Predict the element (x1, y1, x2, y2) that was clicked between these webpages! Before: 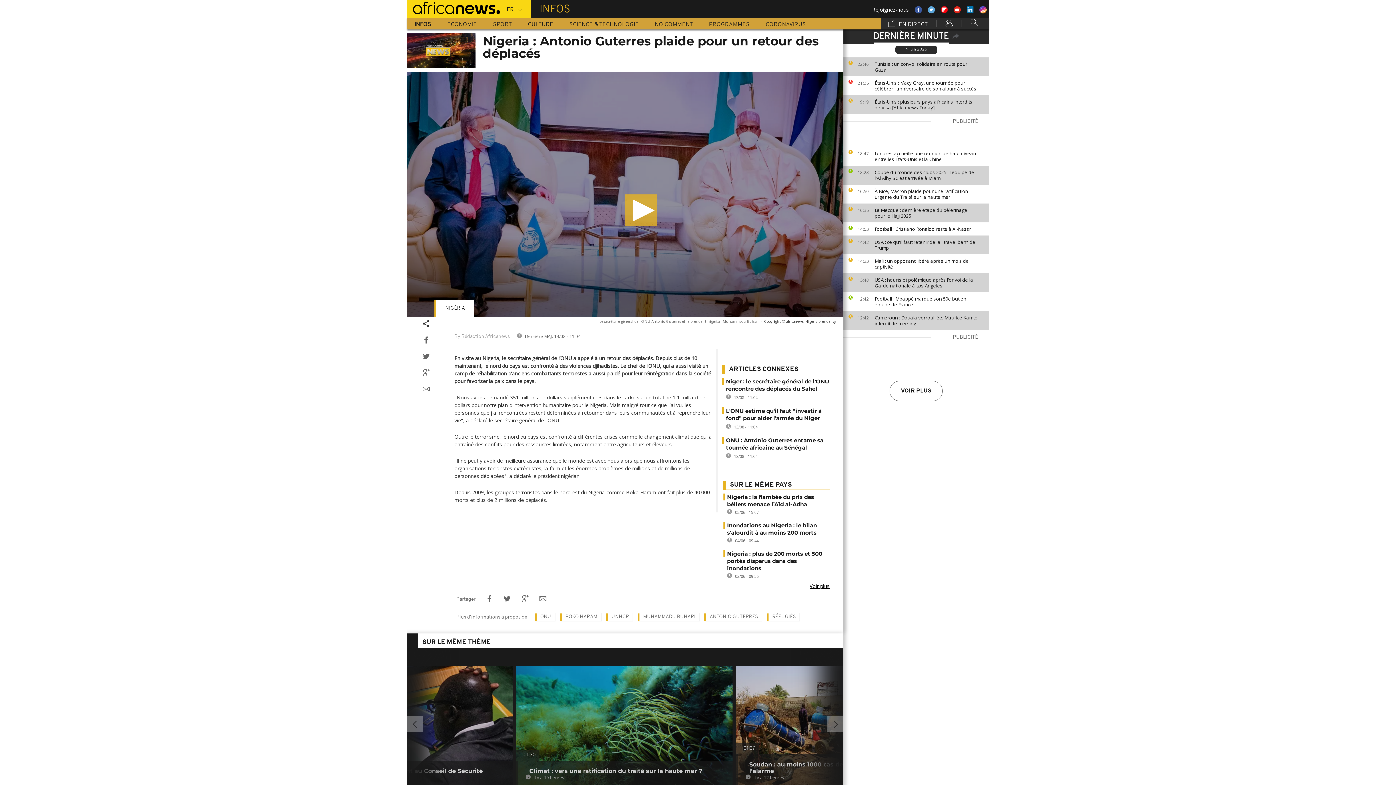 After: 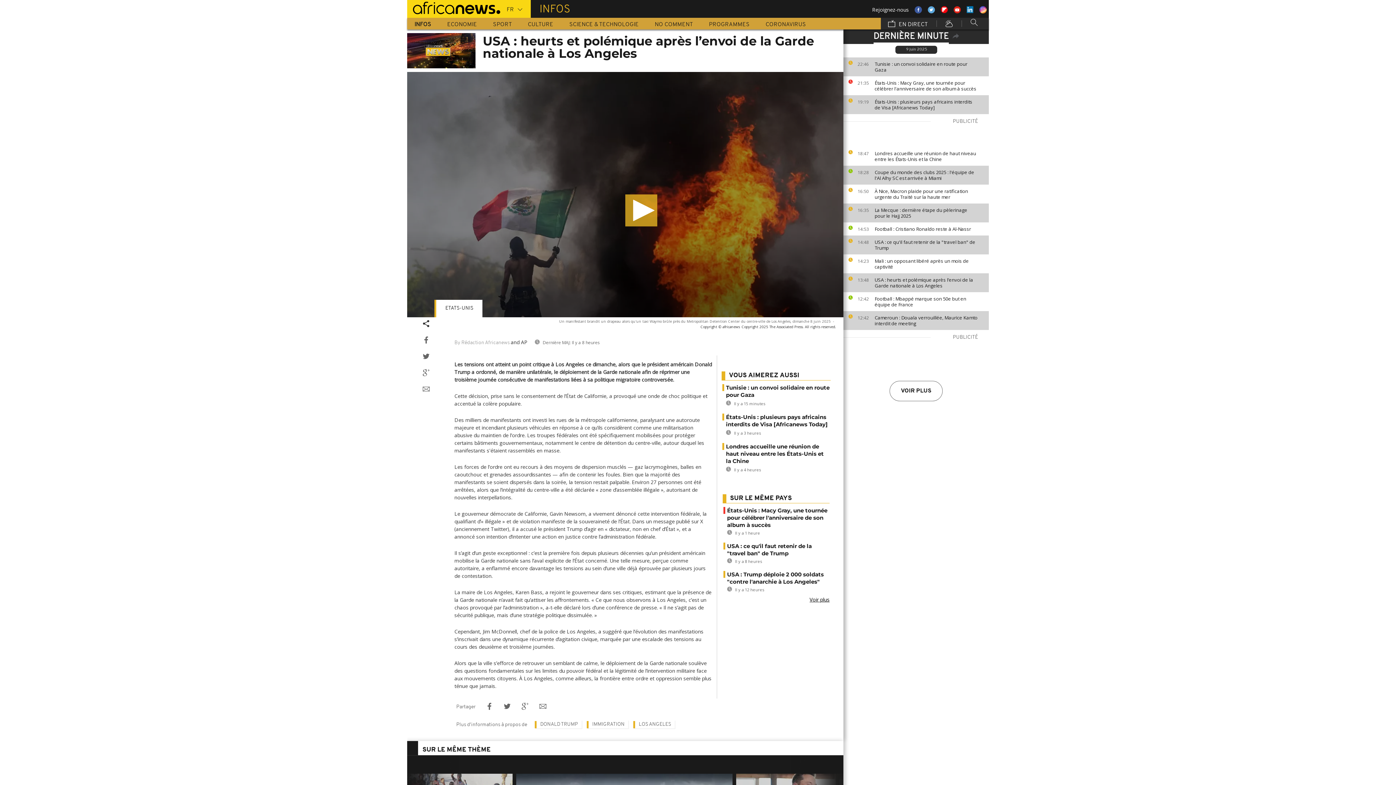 Action: bbox: (874, 277, 985, 288) label: USA : heurts et polémique après l’envoi de la Garde nationale à Los Angeles